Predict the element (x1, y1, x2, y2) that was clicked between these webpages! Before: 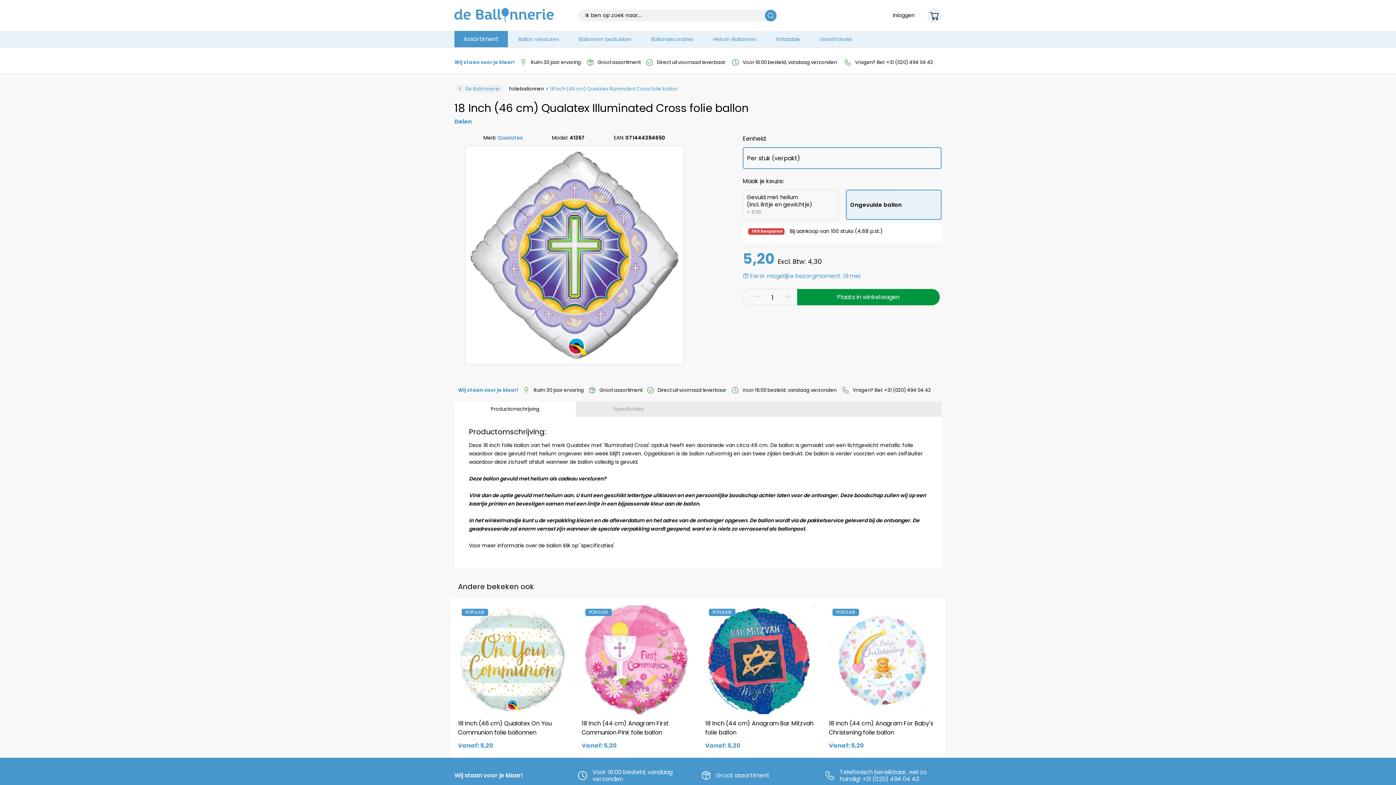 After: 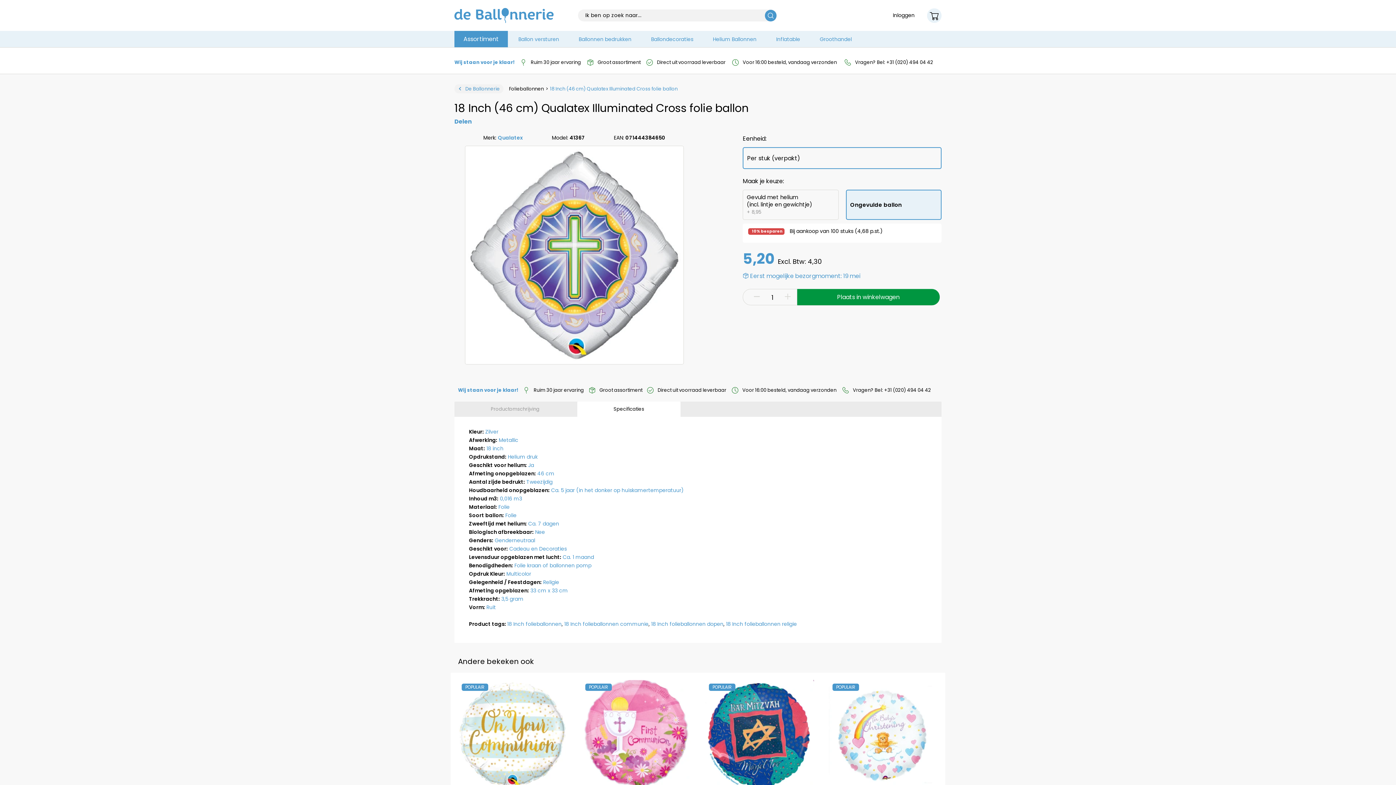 Action: bbox: (577, 401, 680, 417) label: Specificaties